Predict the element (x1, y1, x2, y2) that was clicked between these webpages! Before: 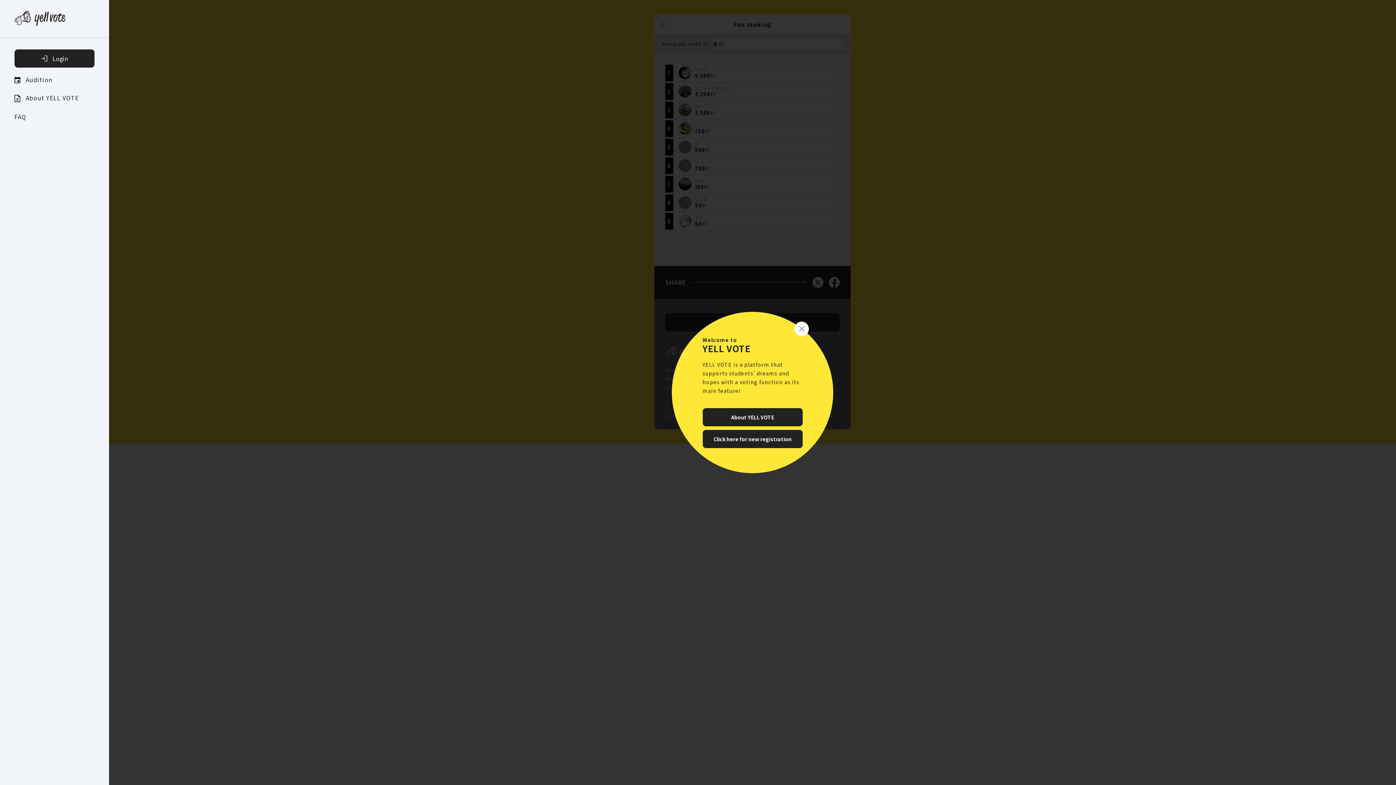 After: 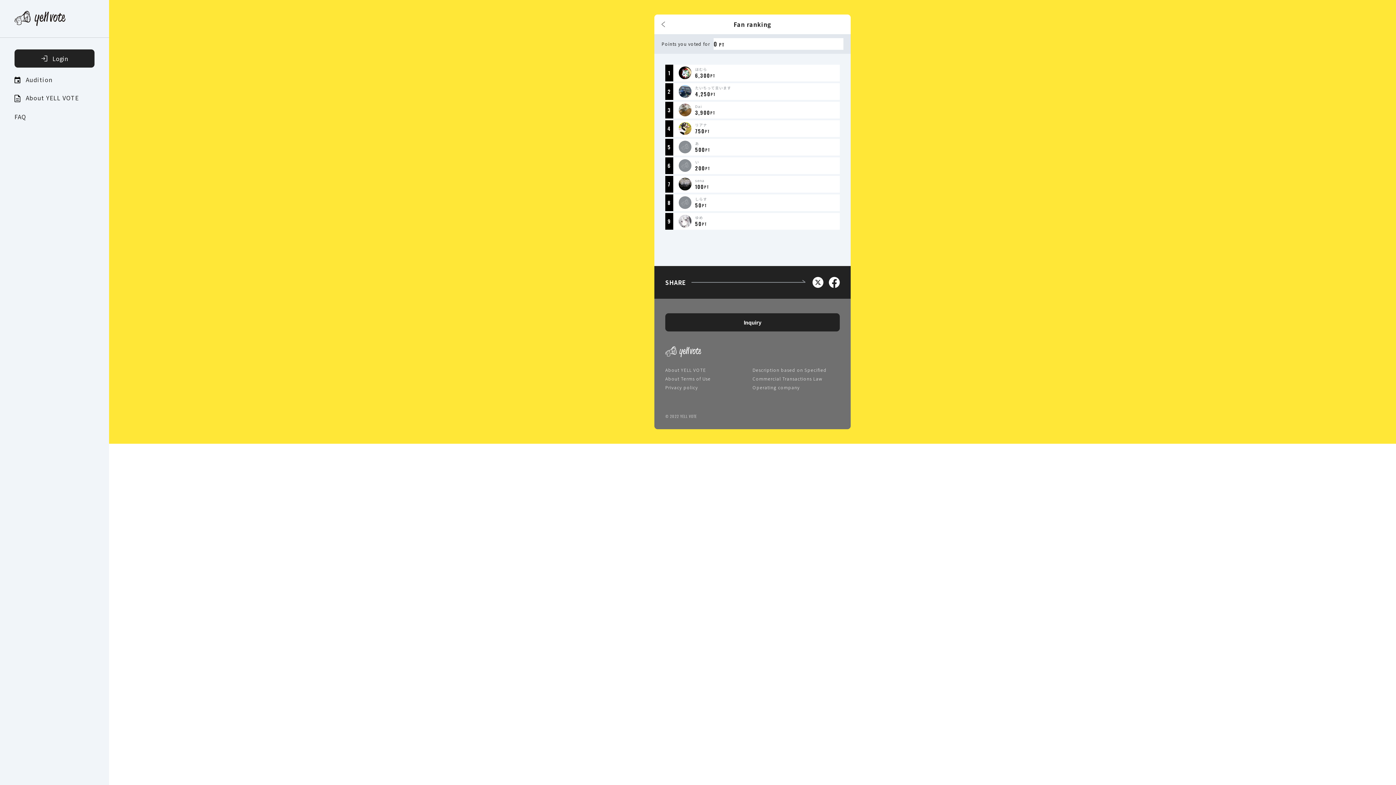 Action: bbox: (794, 321, 809, 336)